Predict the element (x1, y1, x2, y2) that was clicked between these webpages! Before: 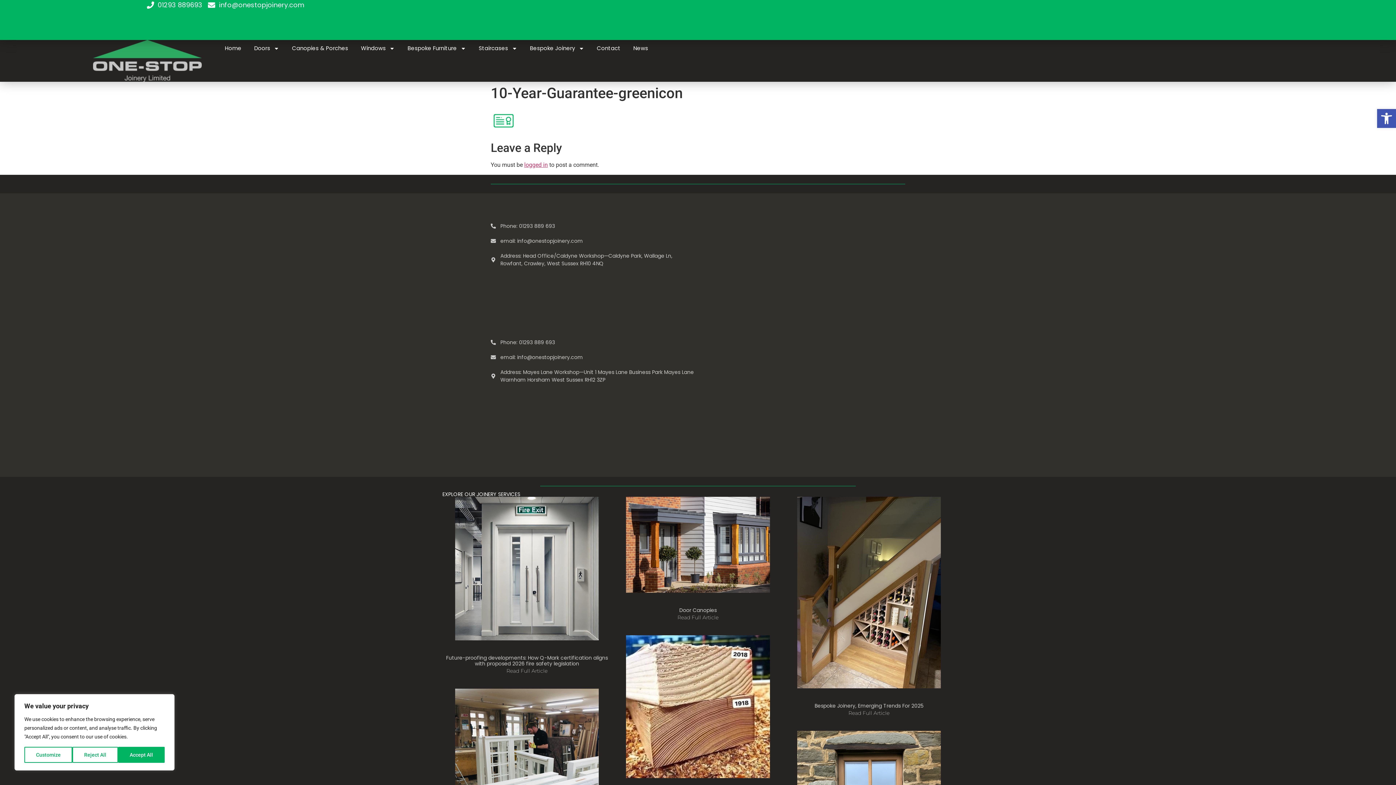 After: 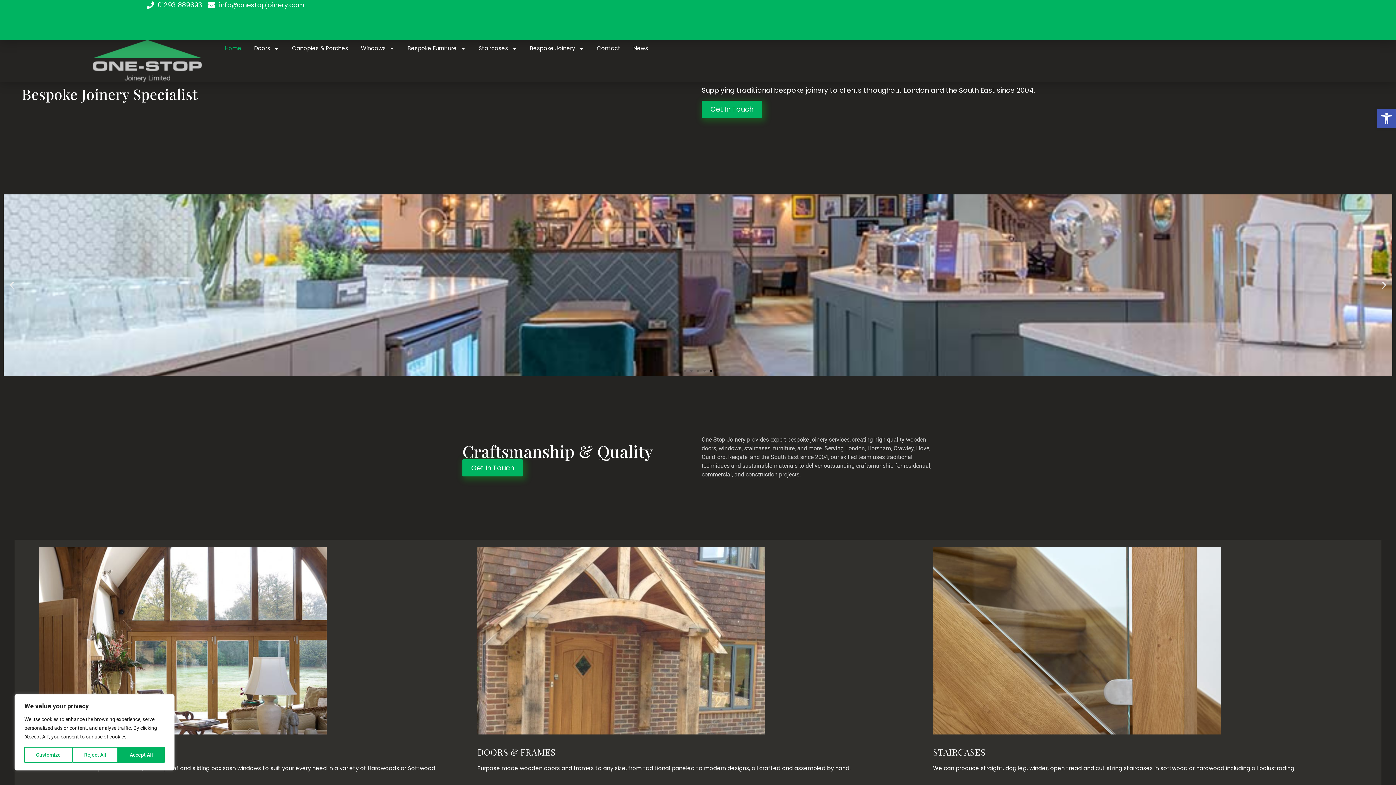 Action: bbox: (92, 40, 201, 81)